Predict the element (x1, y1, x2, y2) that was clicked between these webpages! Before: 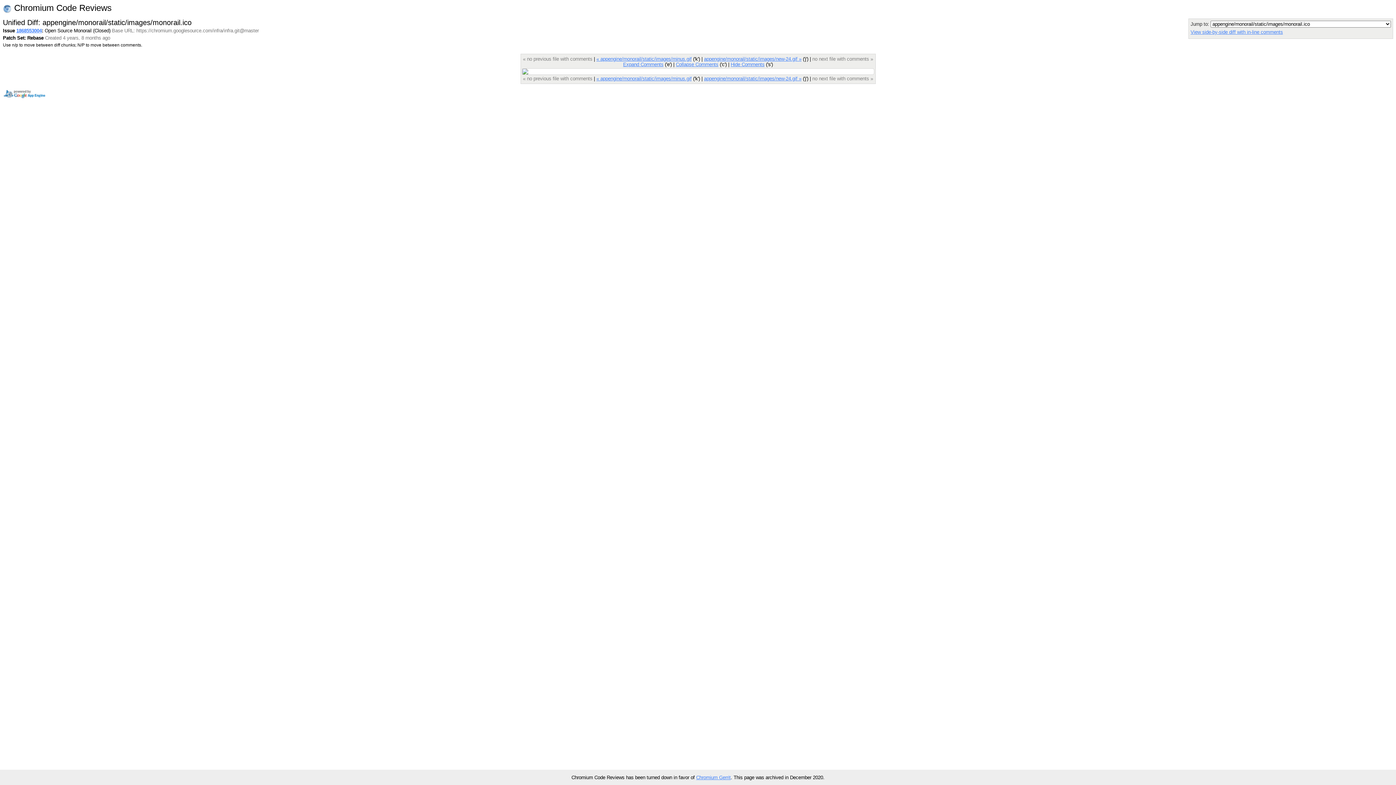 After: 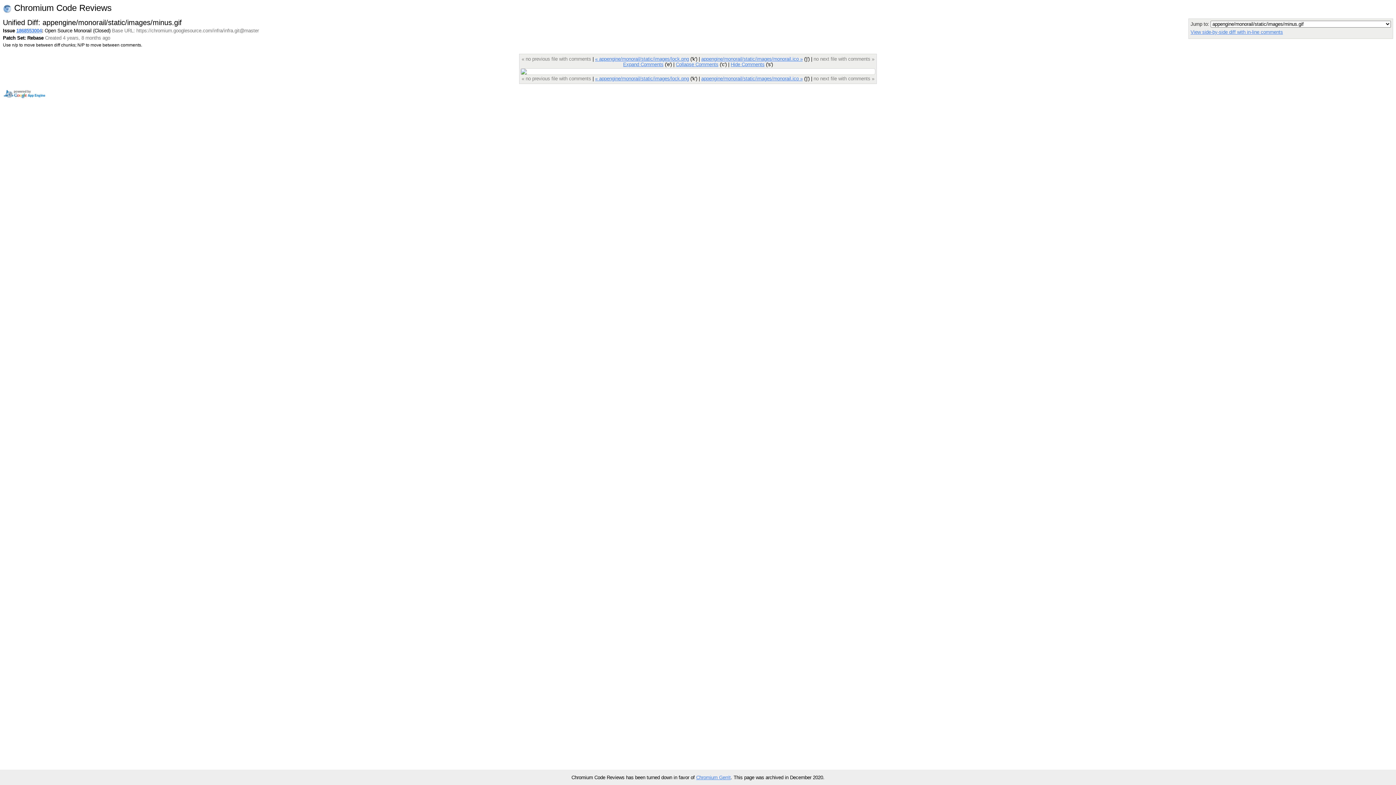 Action: bbox: (596, 75, 691, 81) label: « appengine/monorail/static/images/minus.gif